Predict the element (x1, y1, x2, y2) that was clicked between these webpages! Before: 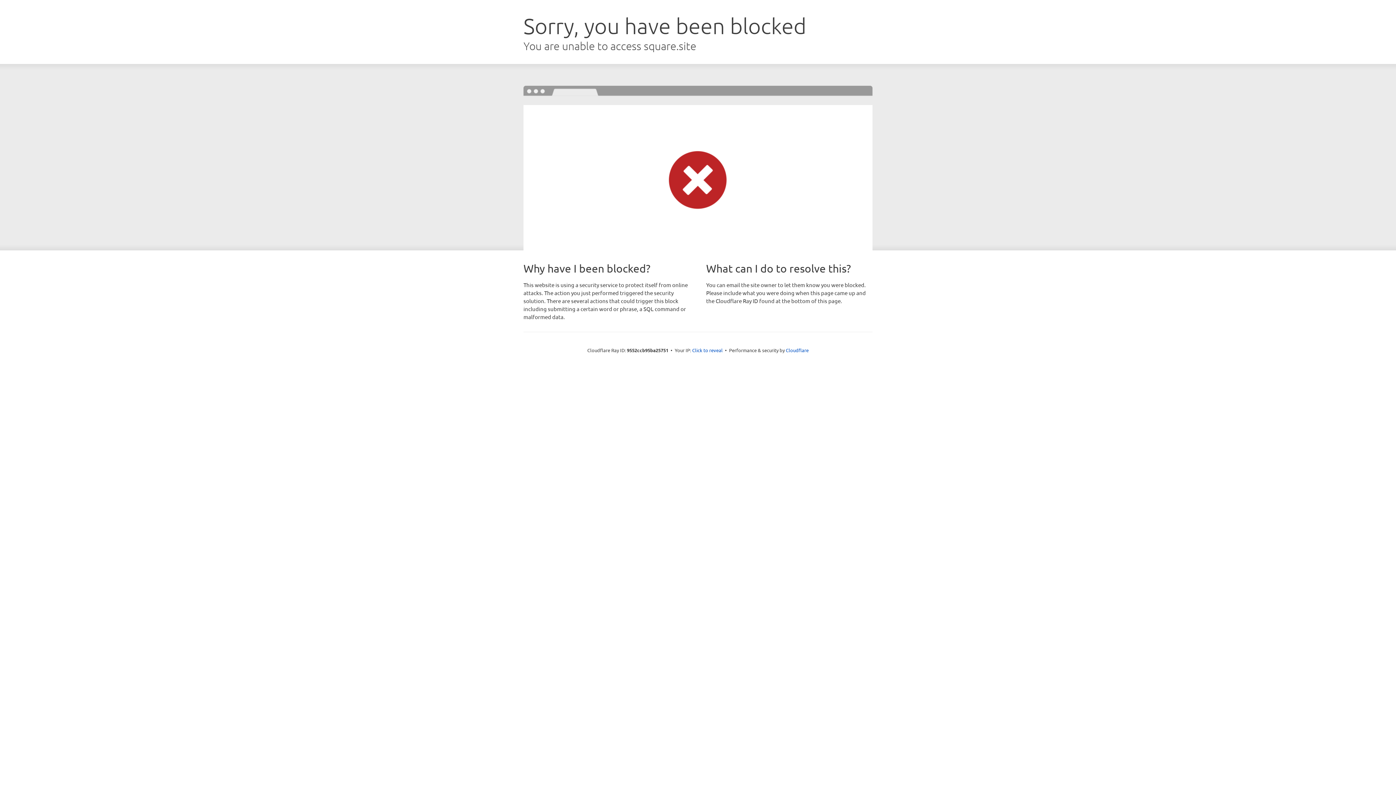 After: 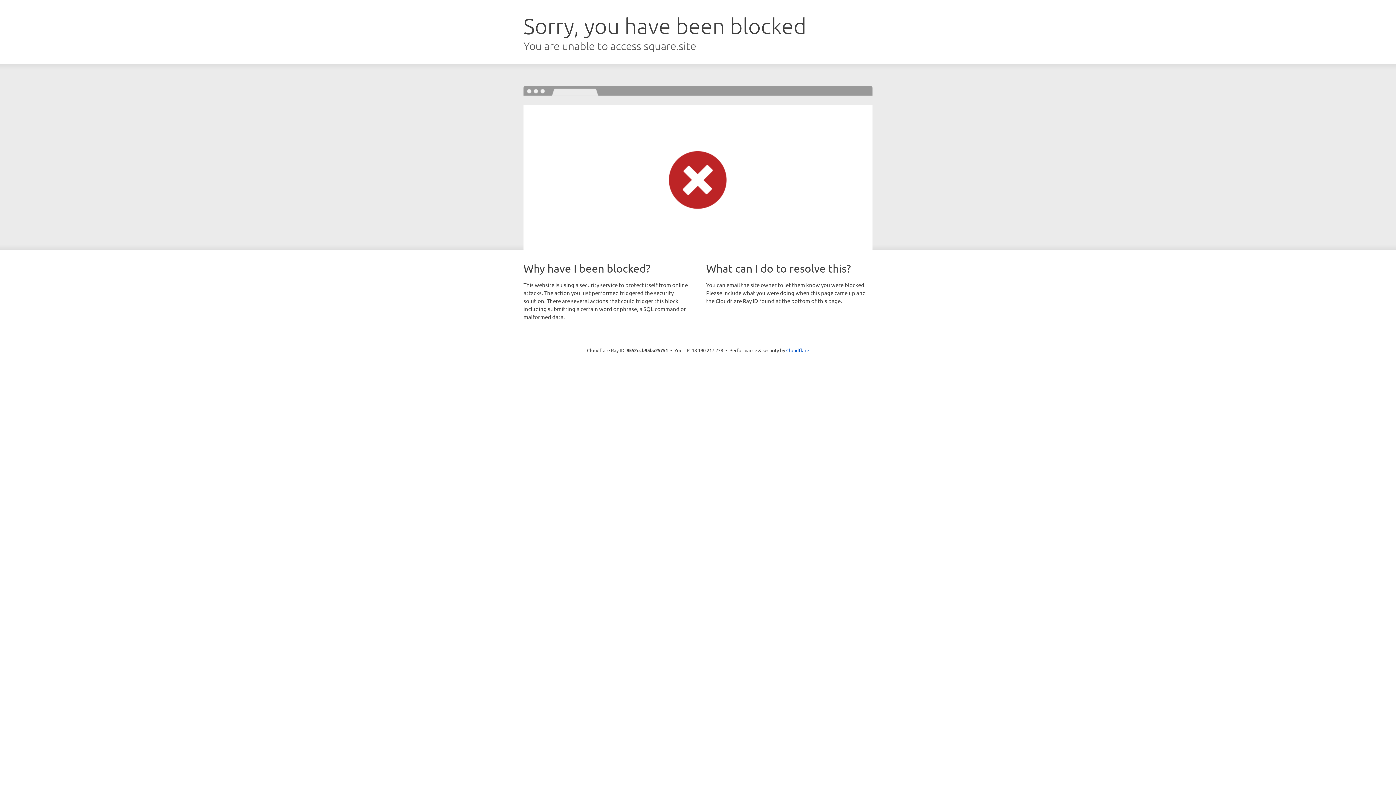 Action: bbox: (692, 346, 722, 353) label: Click to reveal